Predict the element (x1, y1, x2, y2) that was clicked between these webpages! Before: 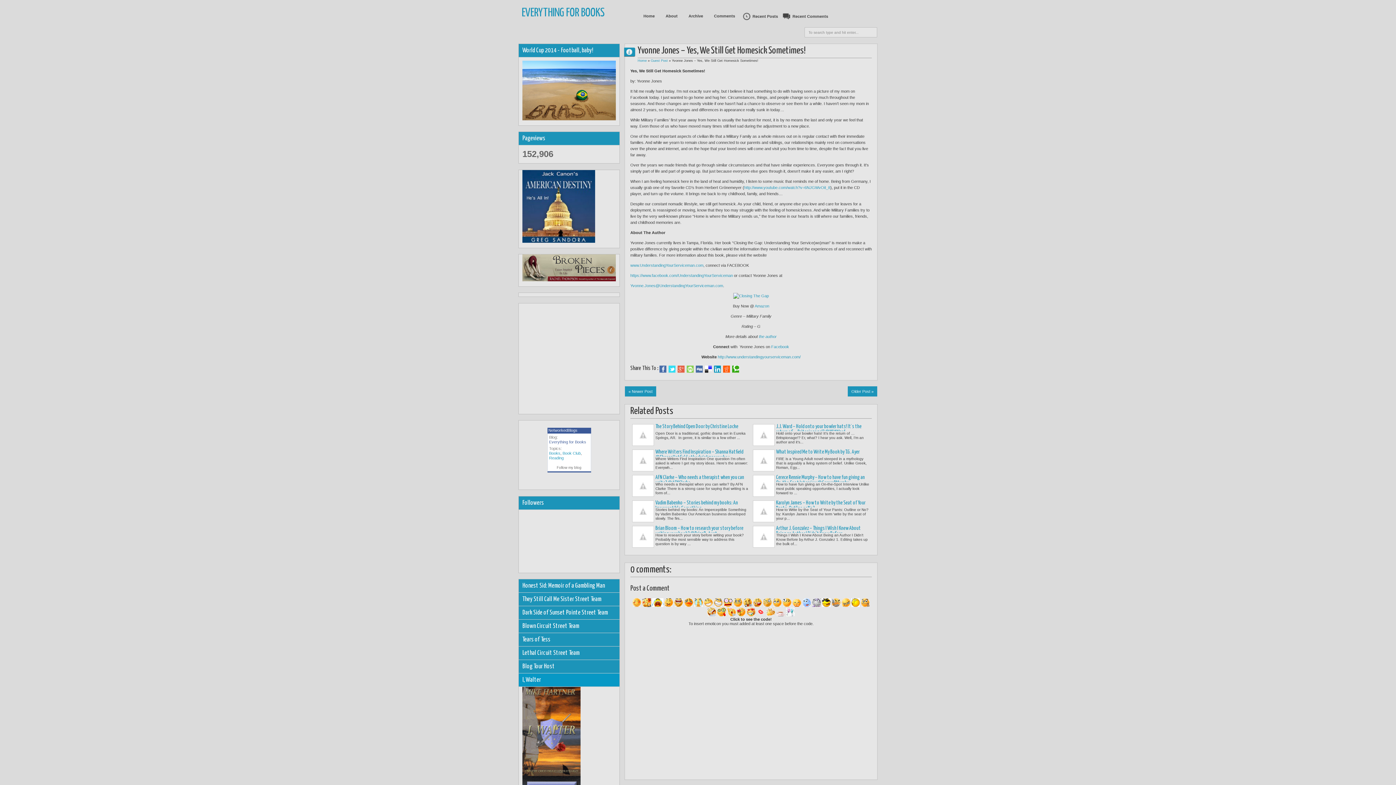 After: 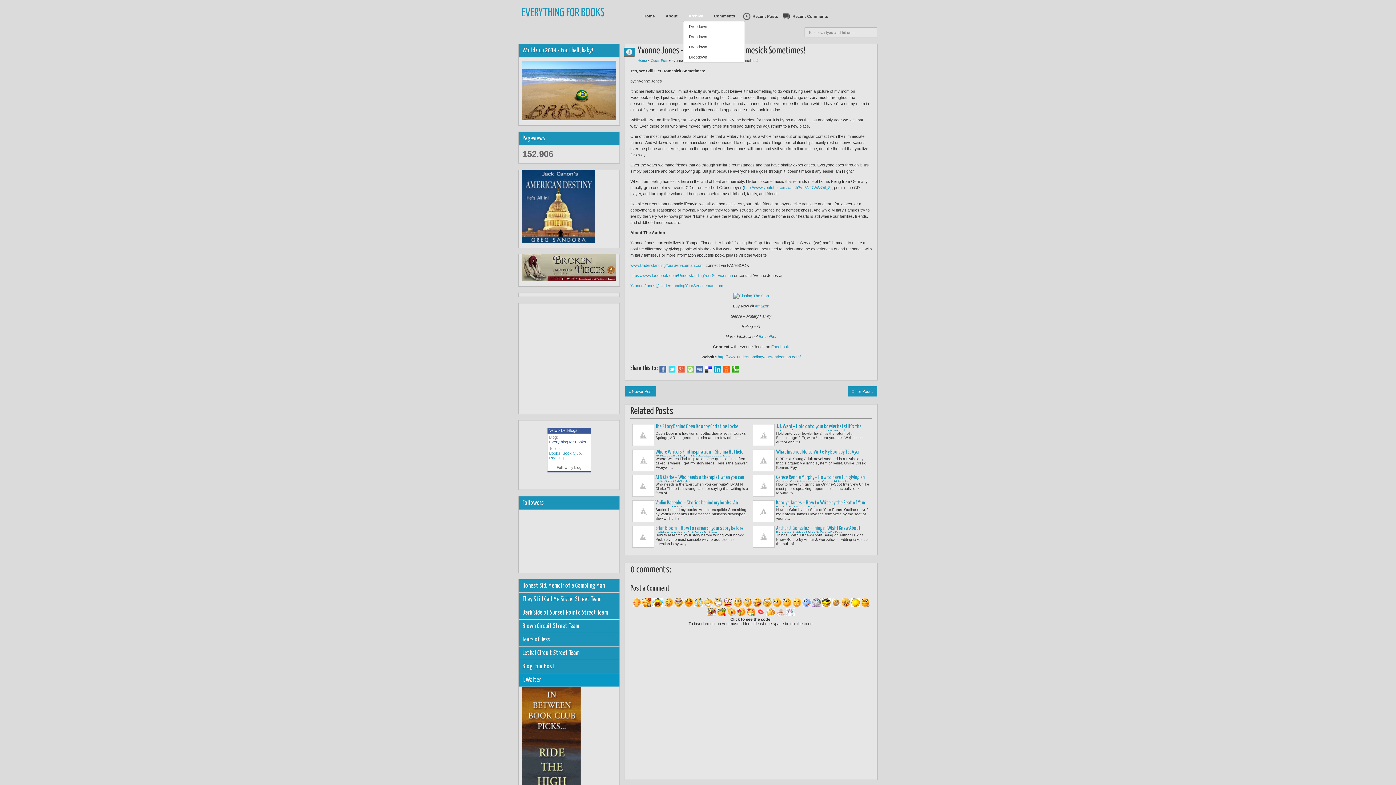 Action: bbox: (683, 10, 708, 21) label: Archive